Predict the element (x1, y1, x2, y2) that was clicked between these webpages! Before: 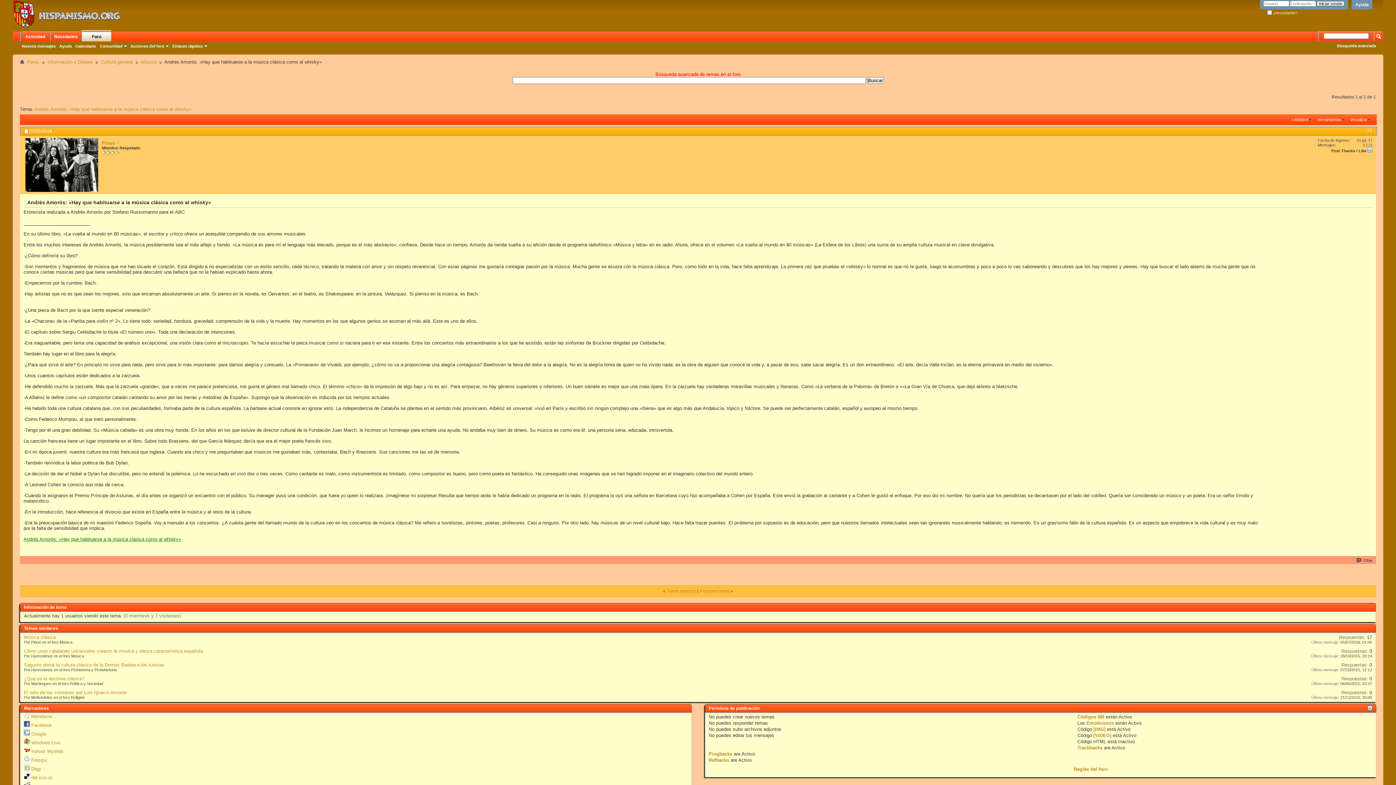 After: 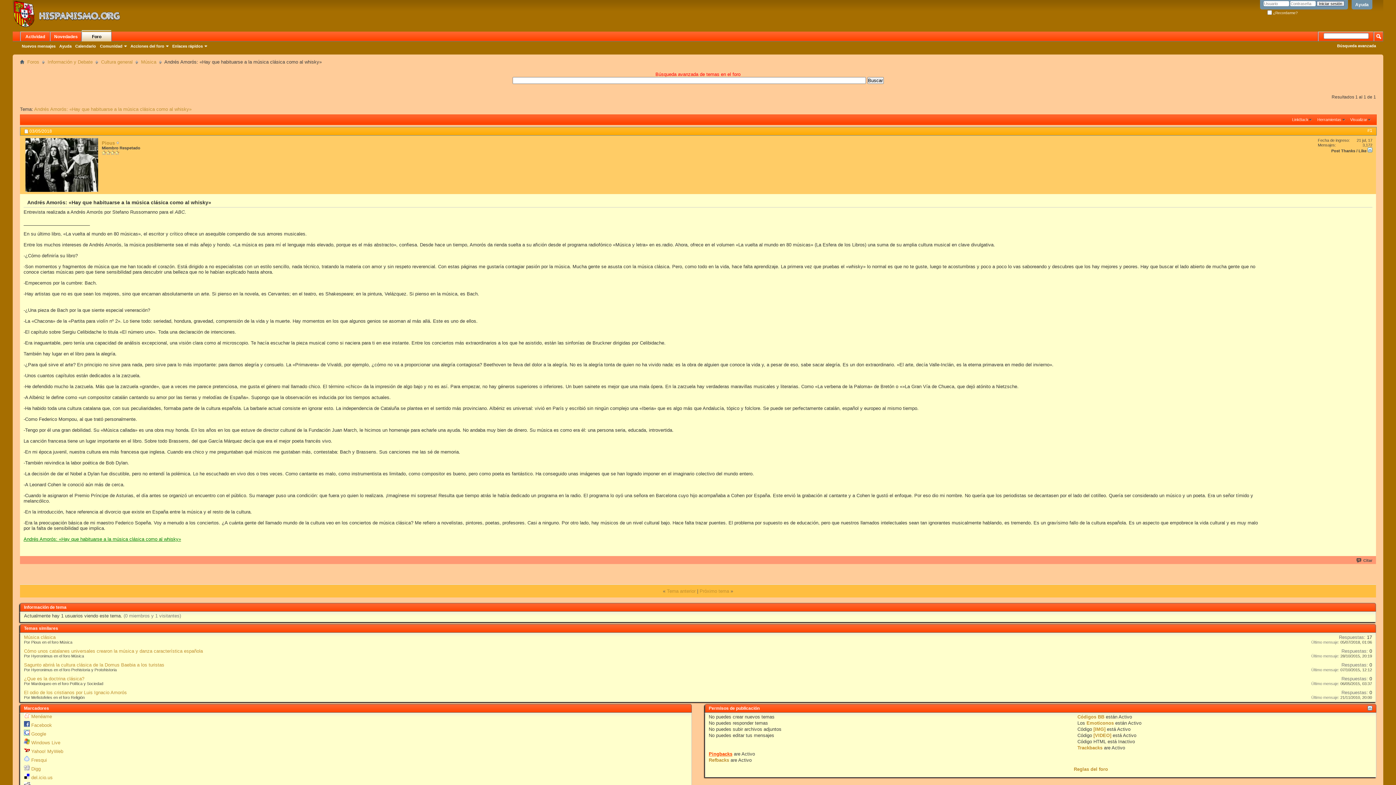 Action: label: Pingbacks bbox: (708, 751, 732, 757)